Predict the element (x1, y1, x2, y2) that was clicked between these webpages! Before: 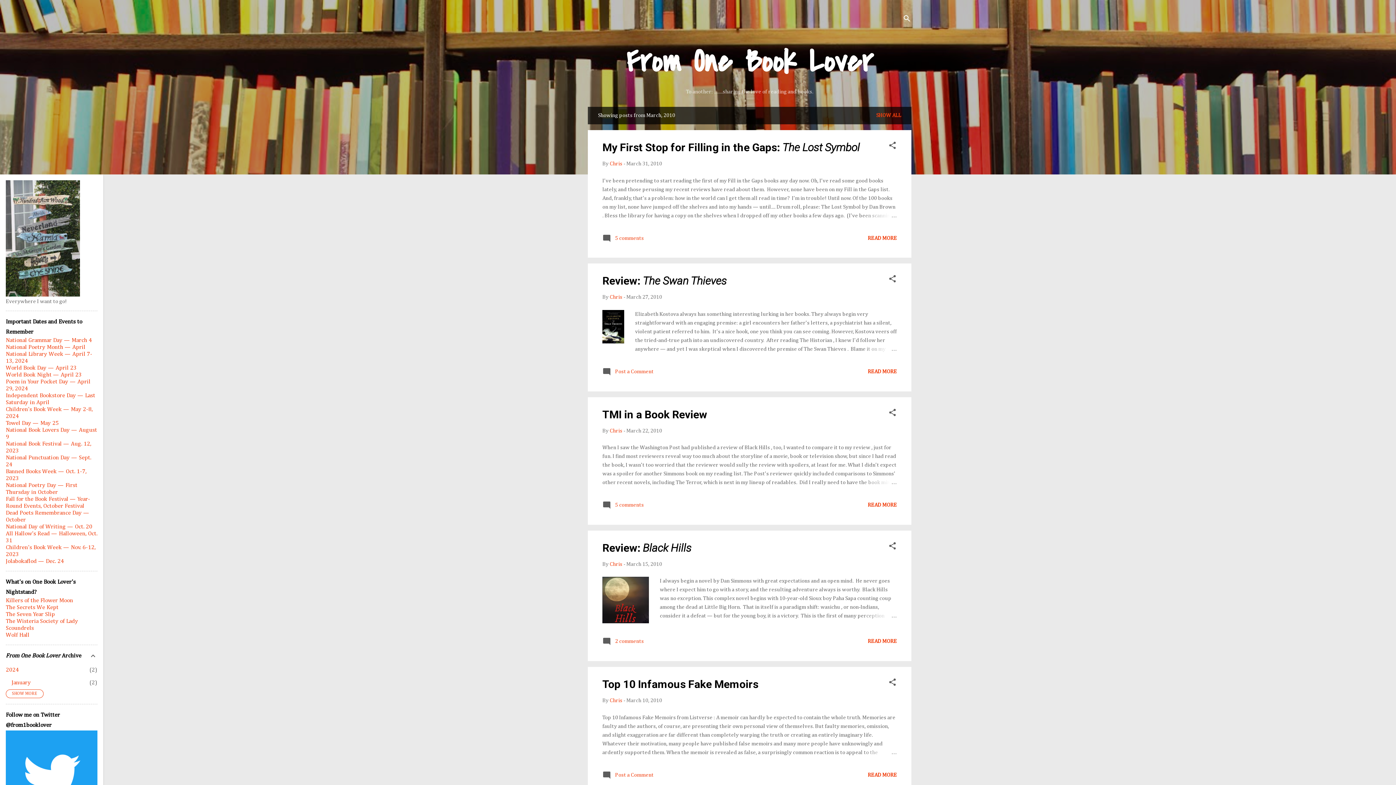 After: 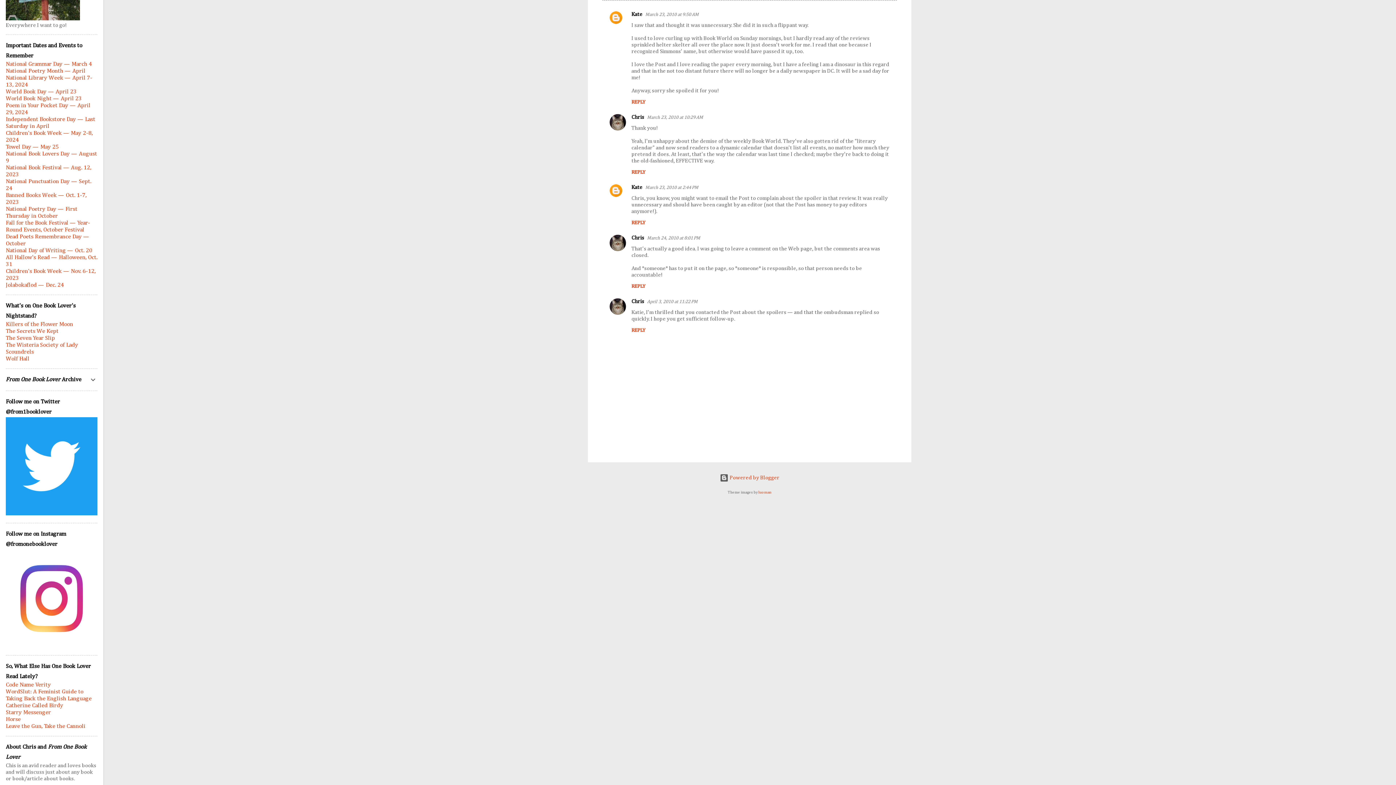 Action: bbox: (602, 505, 644, 510) label:  5 comments